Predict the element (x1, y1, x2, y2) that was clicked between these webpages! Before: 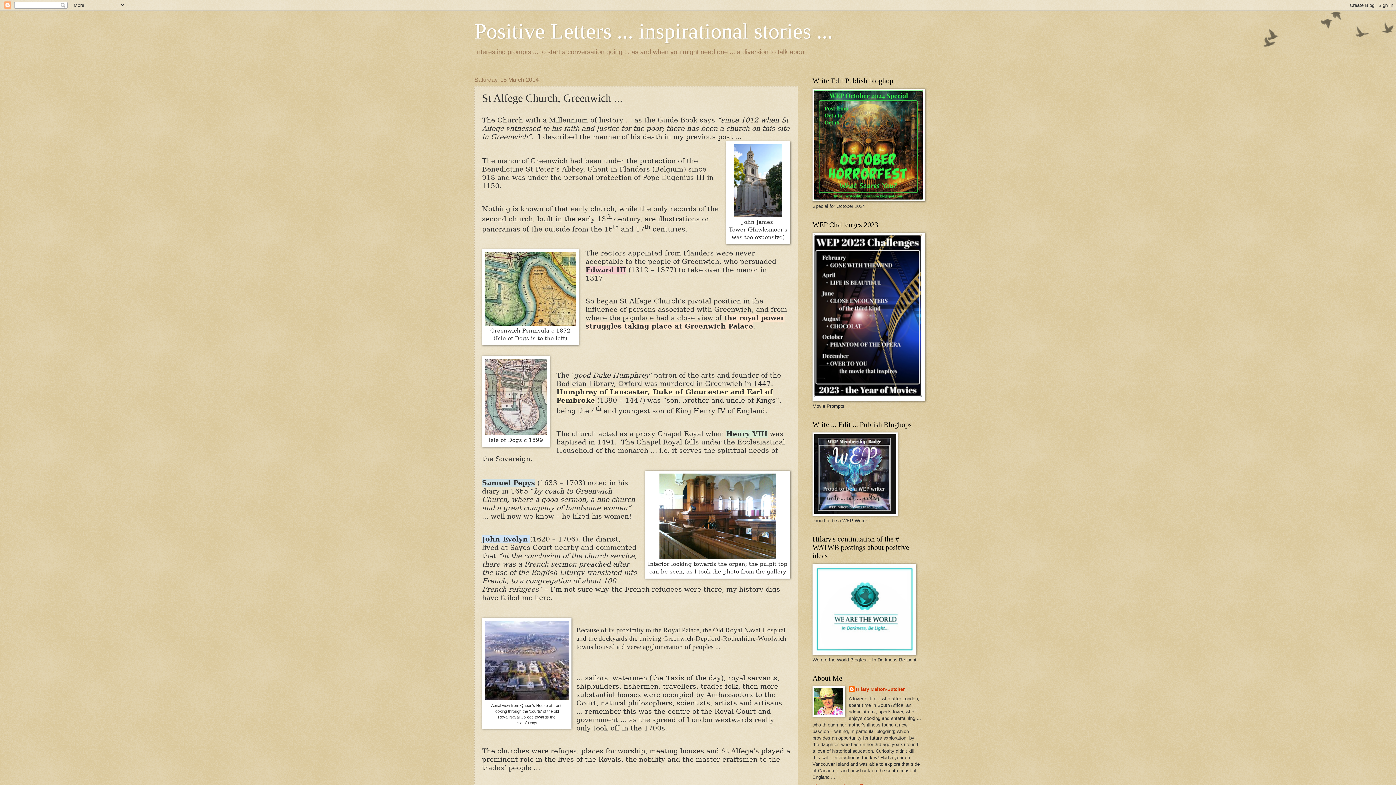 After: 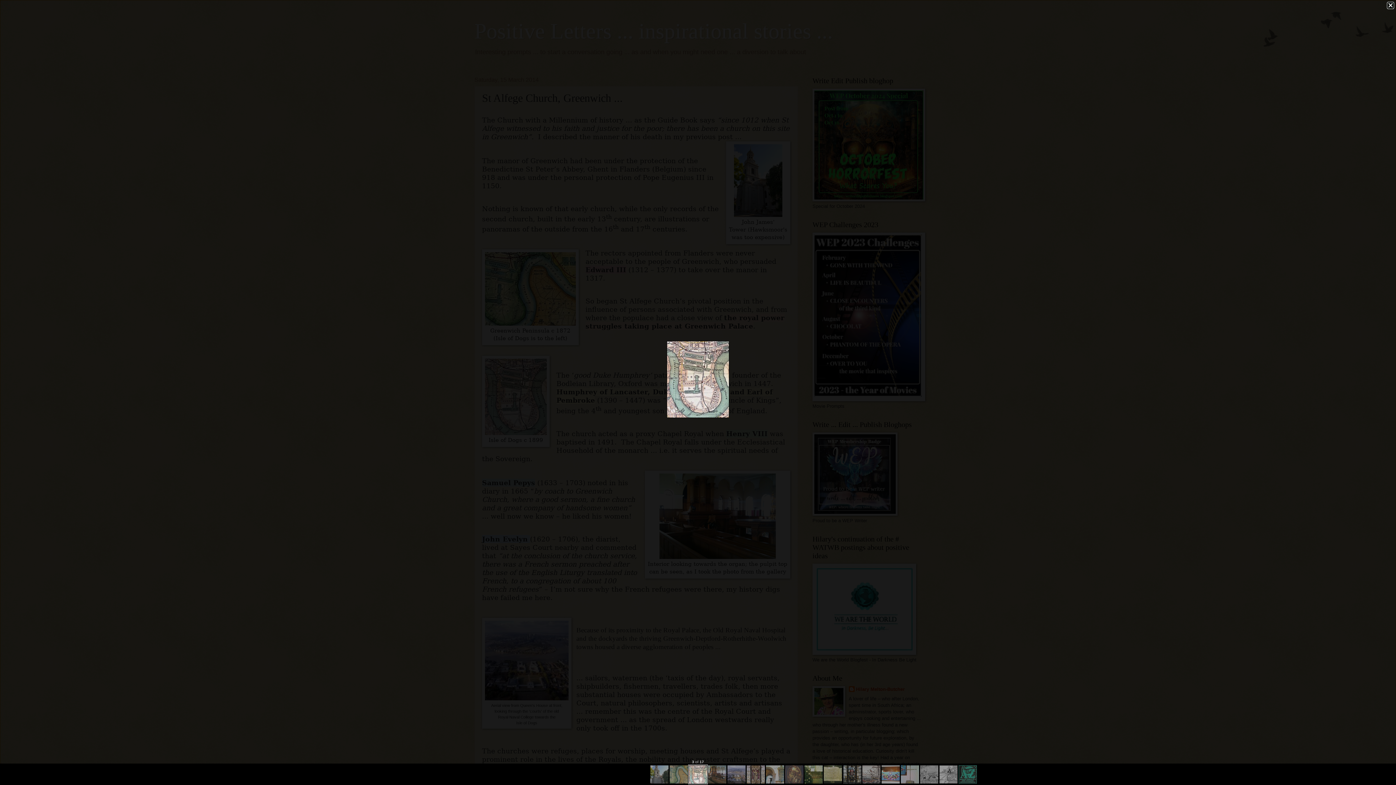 Action: bbox: (485, 429, 546, 436)